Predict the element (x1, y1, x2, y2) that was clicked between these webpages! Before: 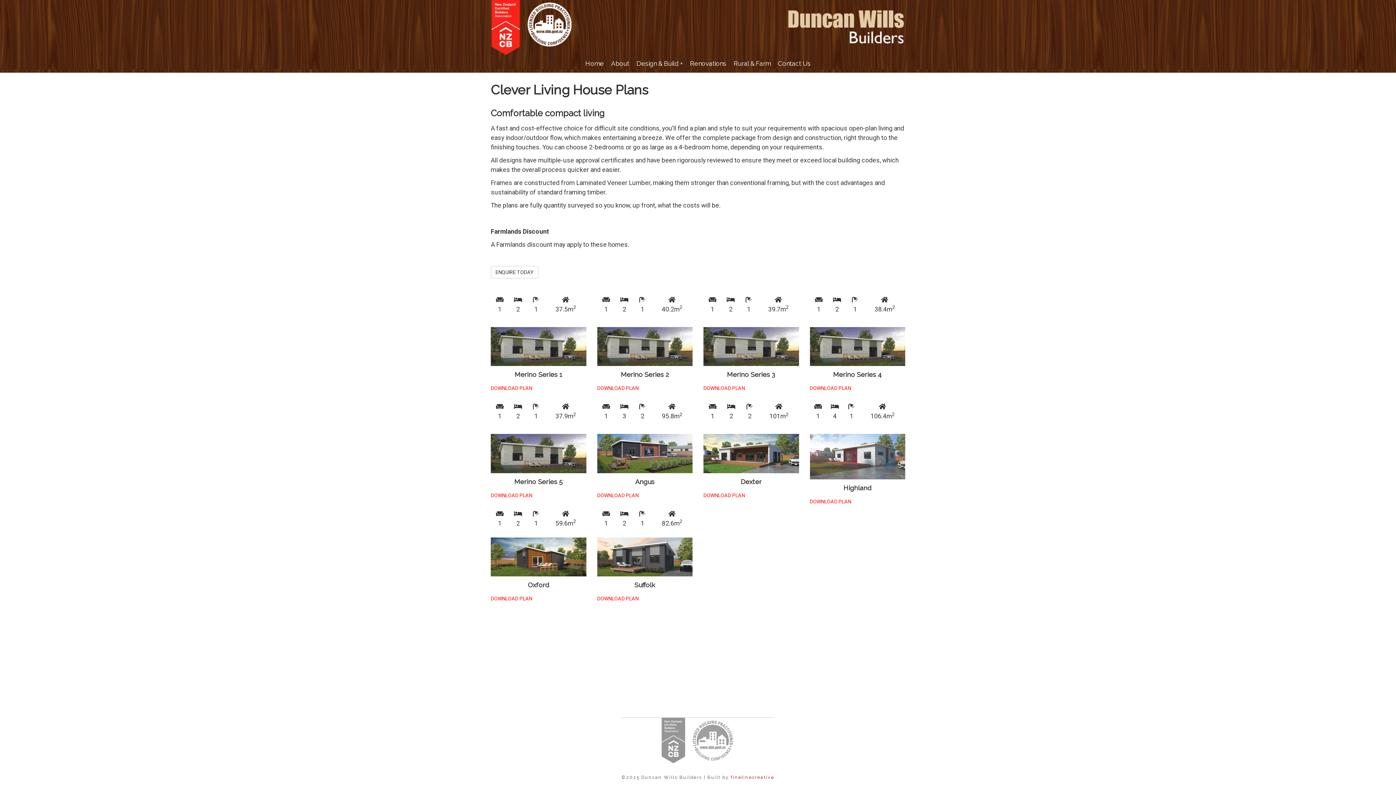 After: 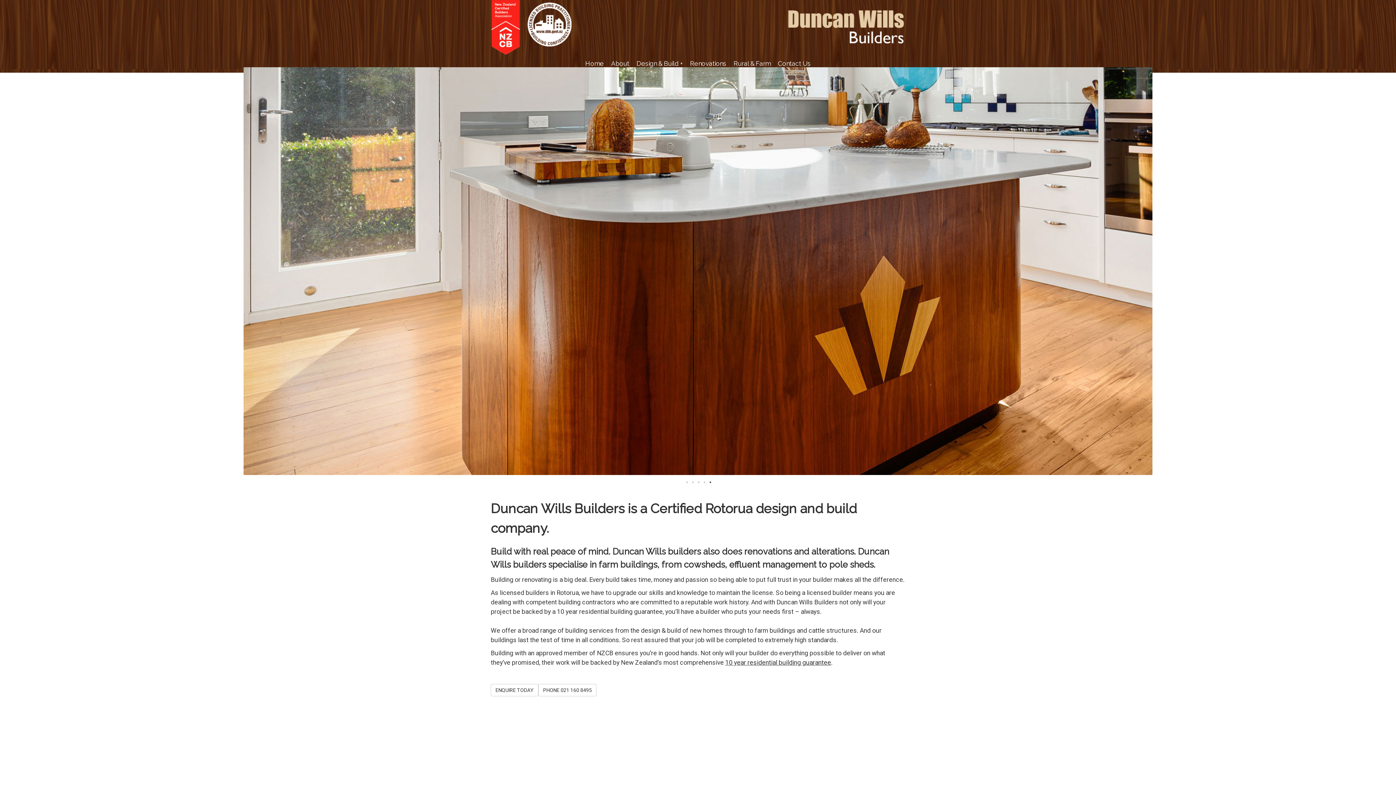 Action: label: Home bbox: (581, 53, 607, 73)